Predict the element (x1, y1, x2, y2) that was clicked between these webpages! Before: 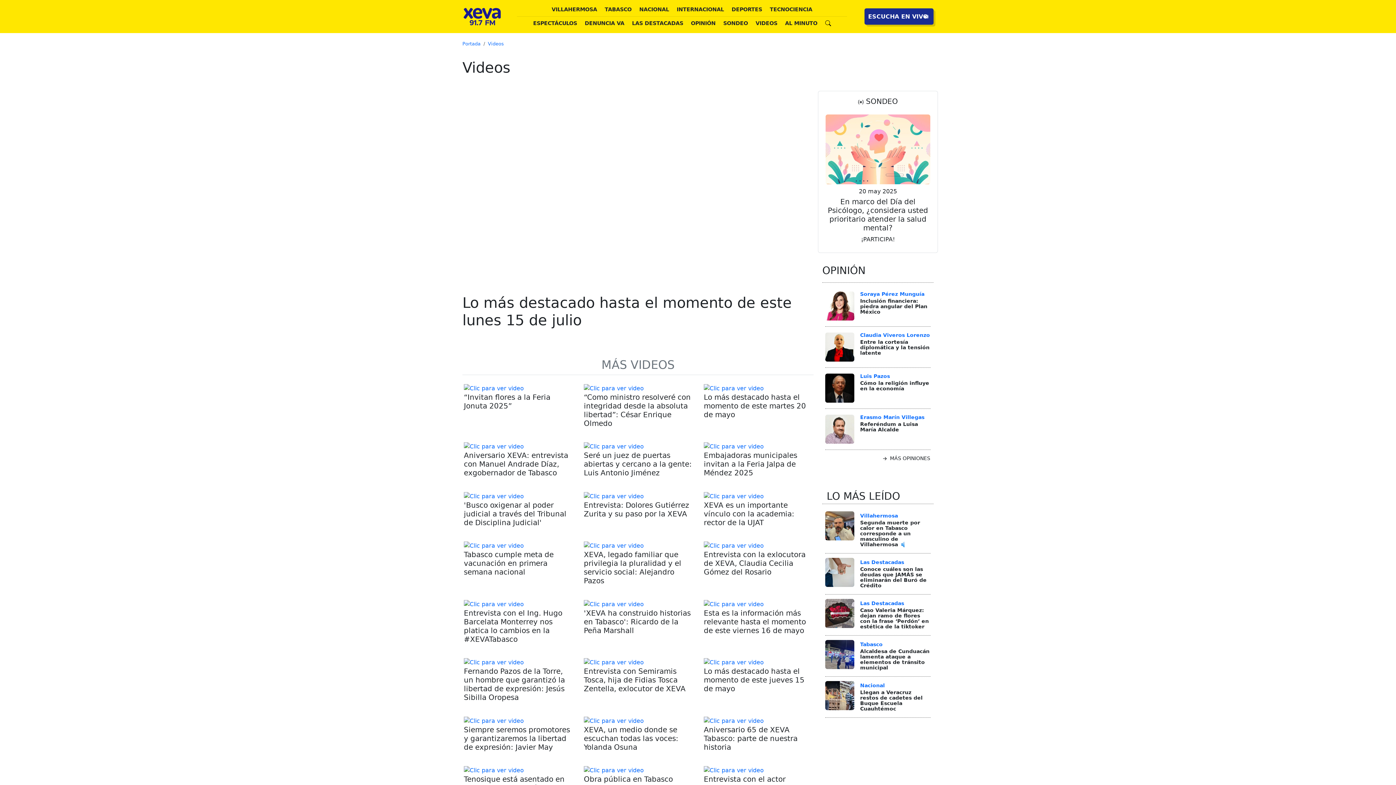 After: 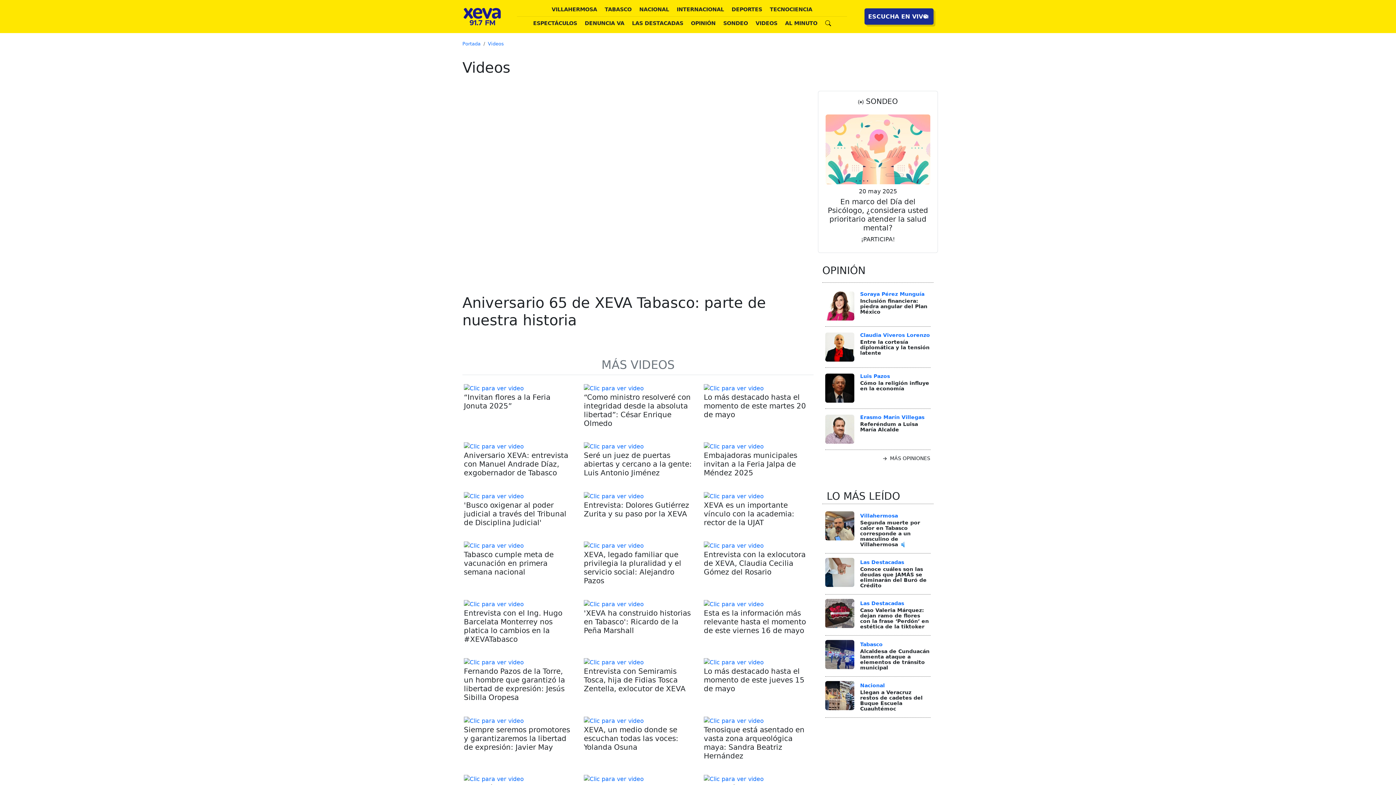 Action: bbox: (704, 717, 764, 724)